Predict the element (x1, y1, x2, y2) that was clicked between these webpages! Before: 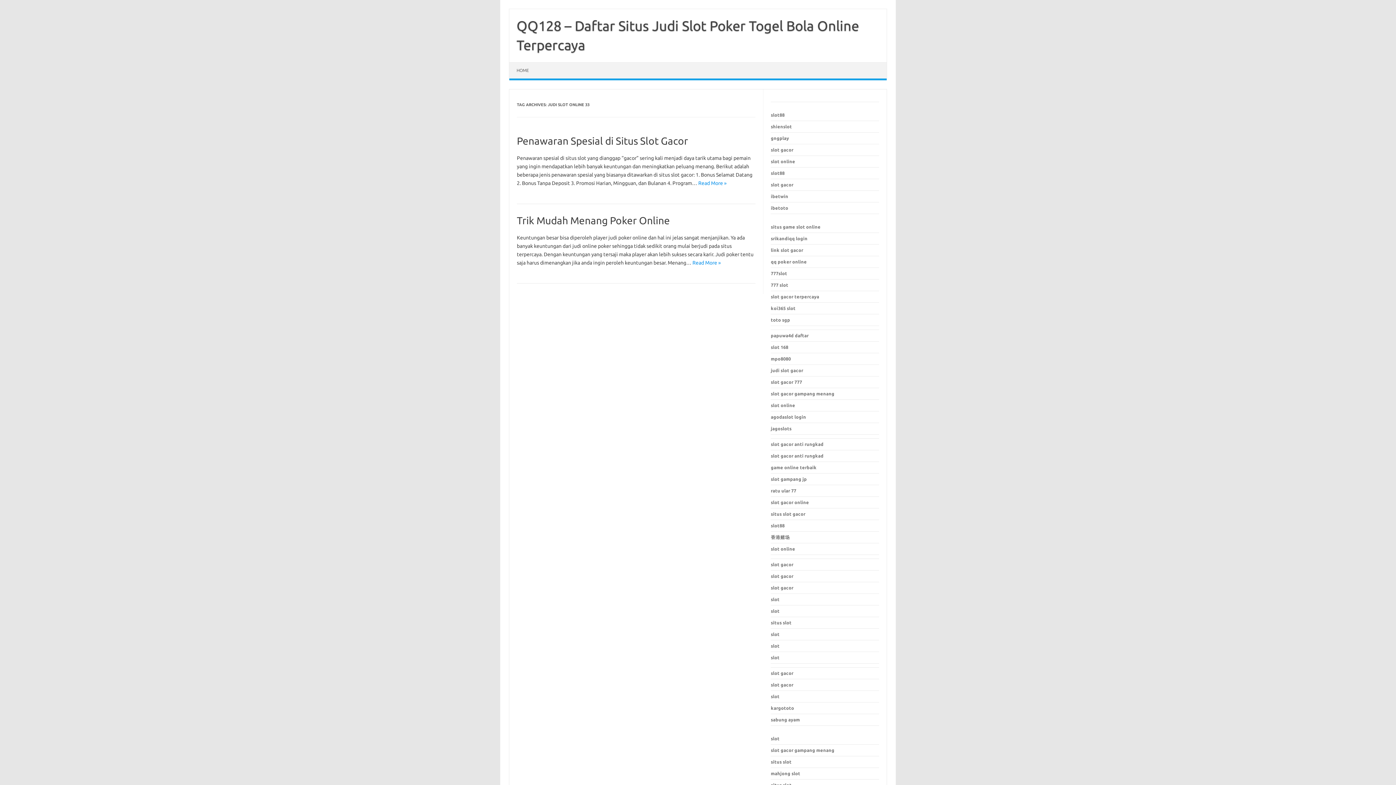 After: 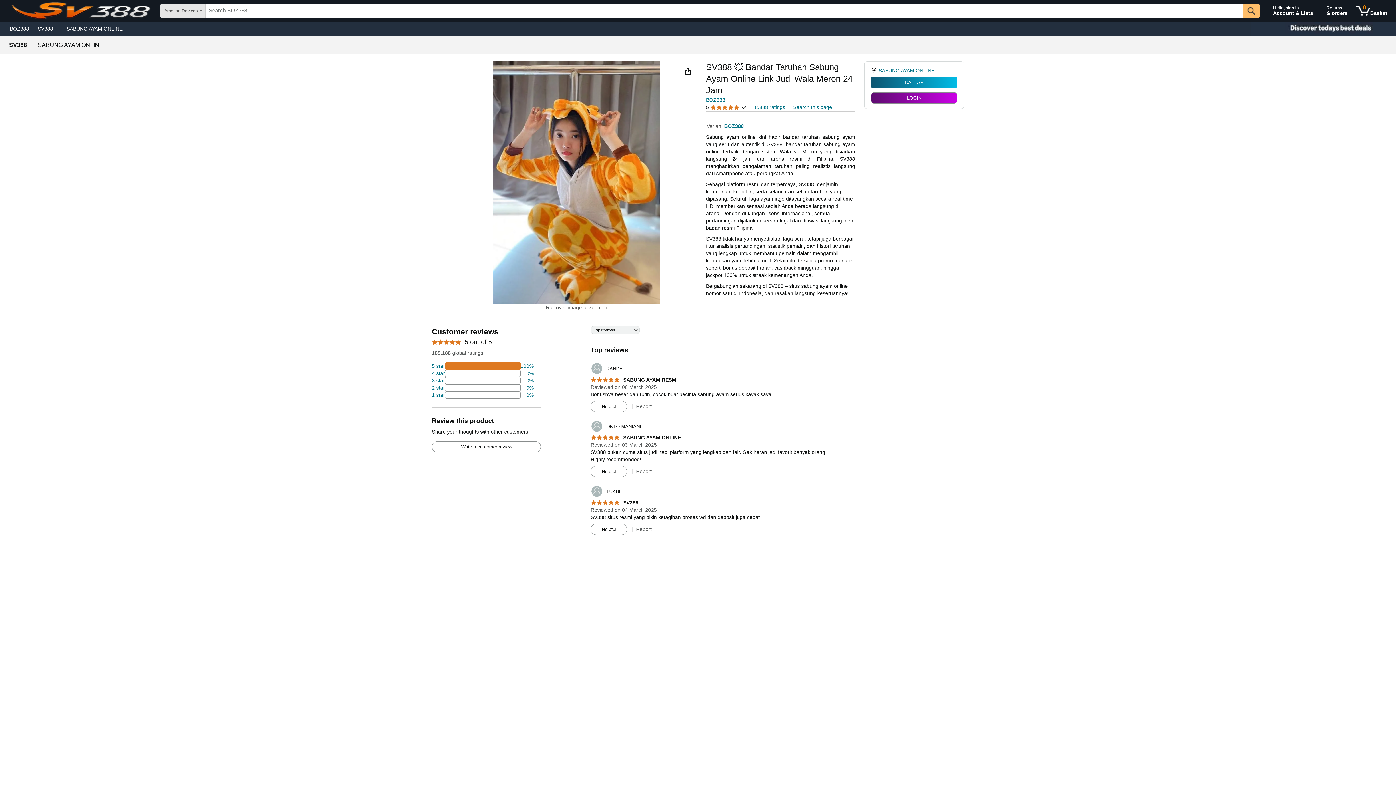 Action: bbox: (771, 717, 800, 722) label: sabung ayam